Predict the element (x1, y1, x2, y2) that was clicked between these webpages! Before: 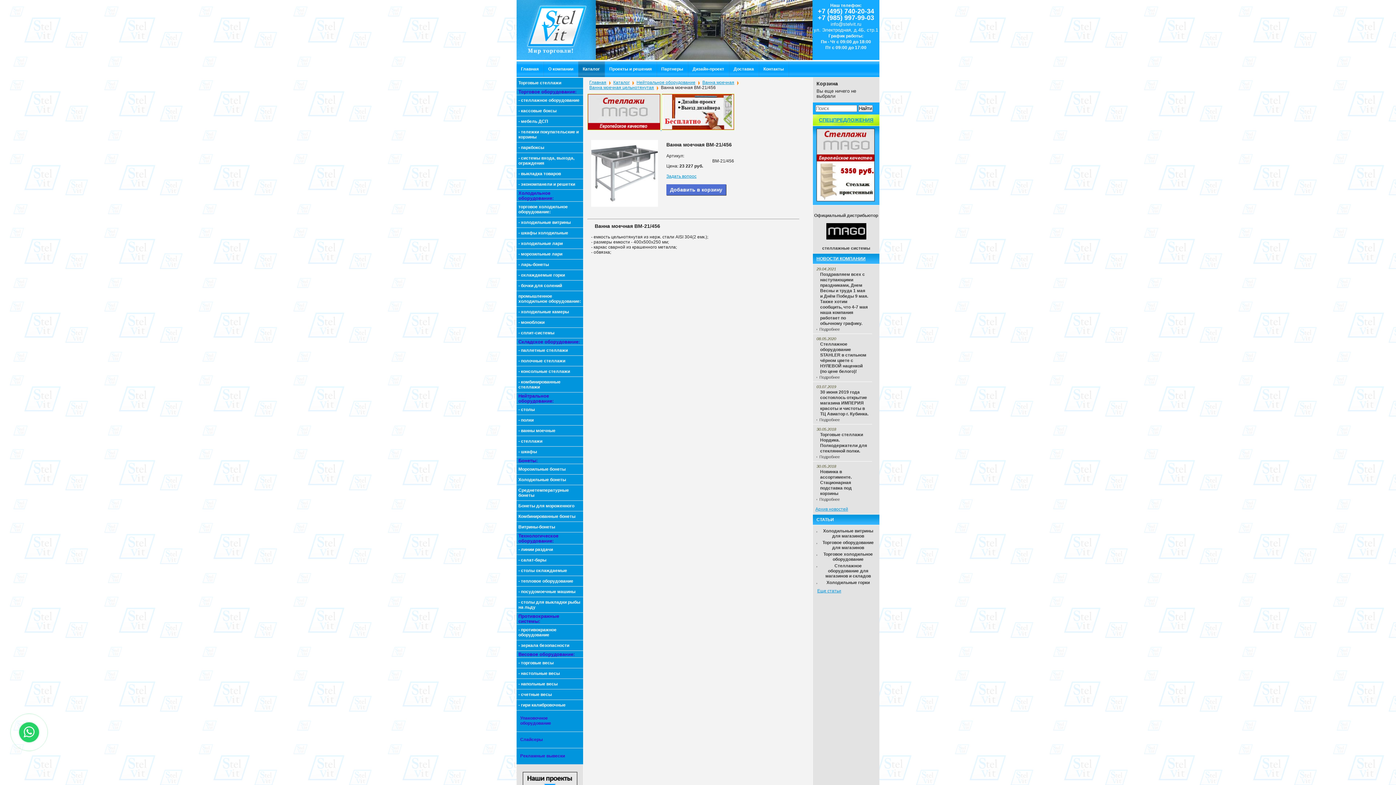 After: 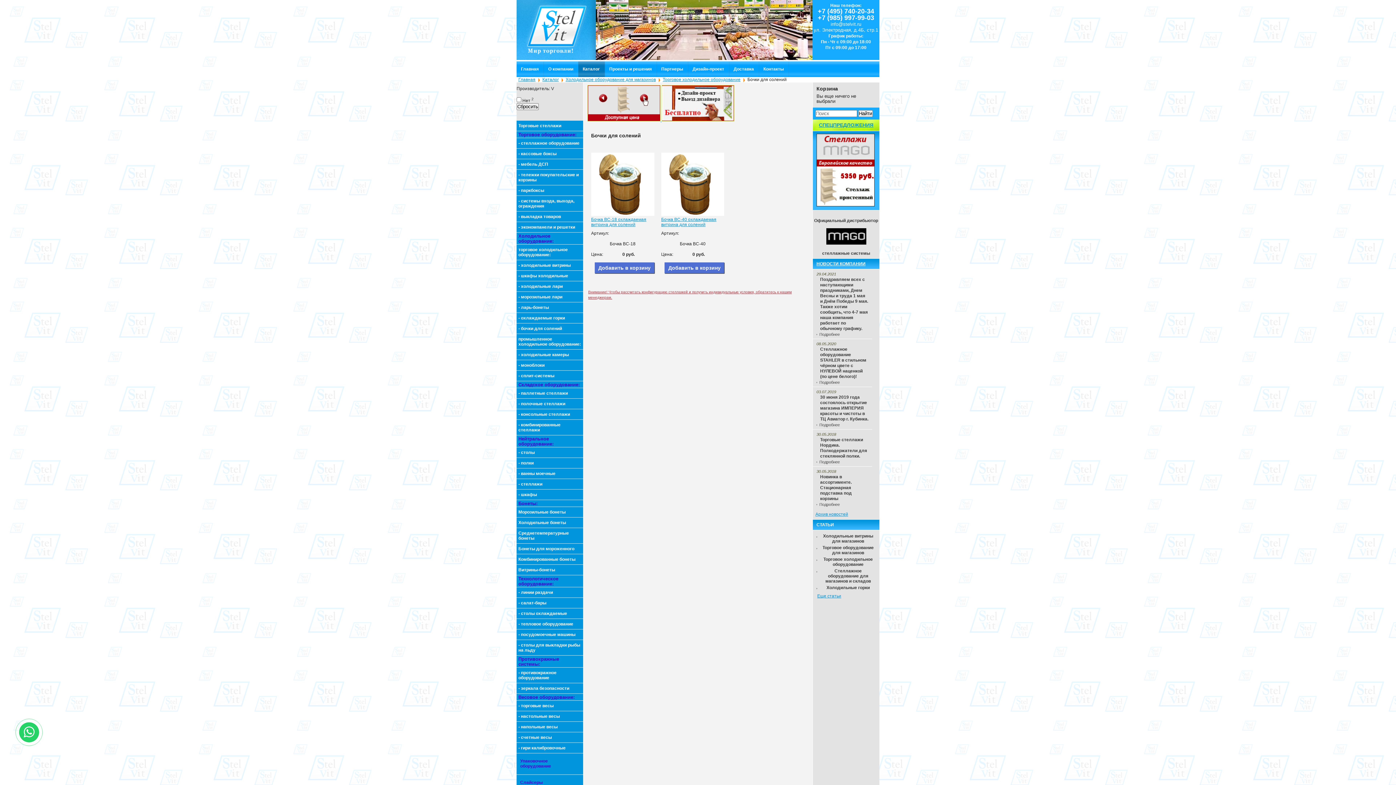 Action: label: - бочки для солений bbox: (518, 283, 562, 288)